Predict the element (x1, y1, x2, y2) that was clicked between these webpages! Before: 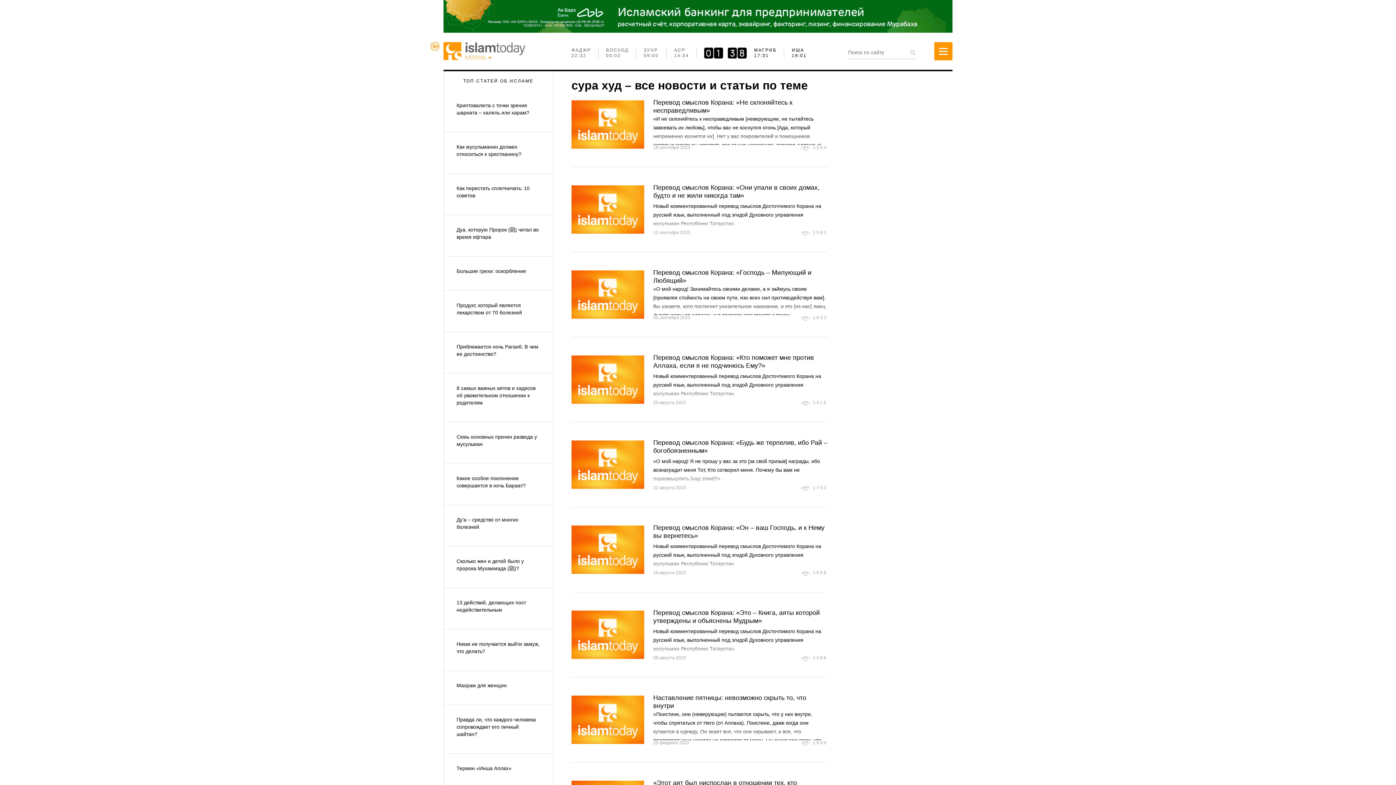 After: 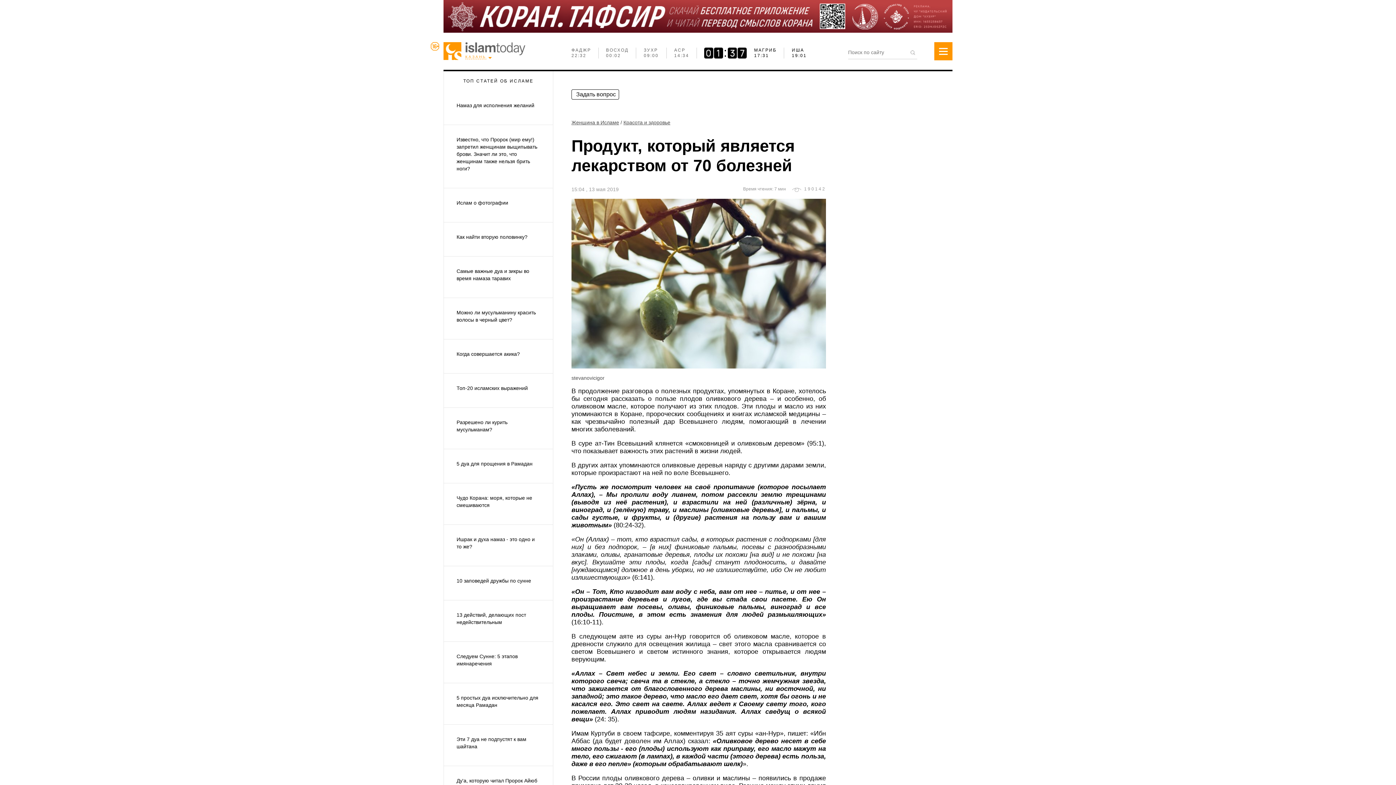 Action: label: Продукт, который является лекарством от 70 болезней bbox: (444, 290, 553, 332)